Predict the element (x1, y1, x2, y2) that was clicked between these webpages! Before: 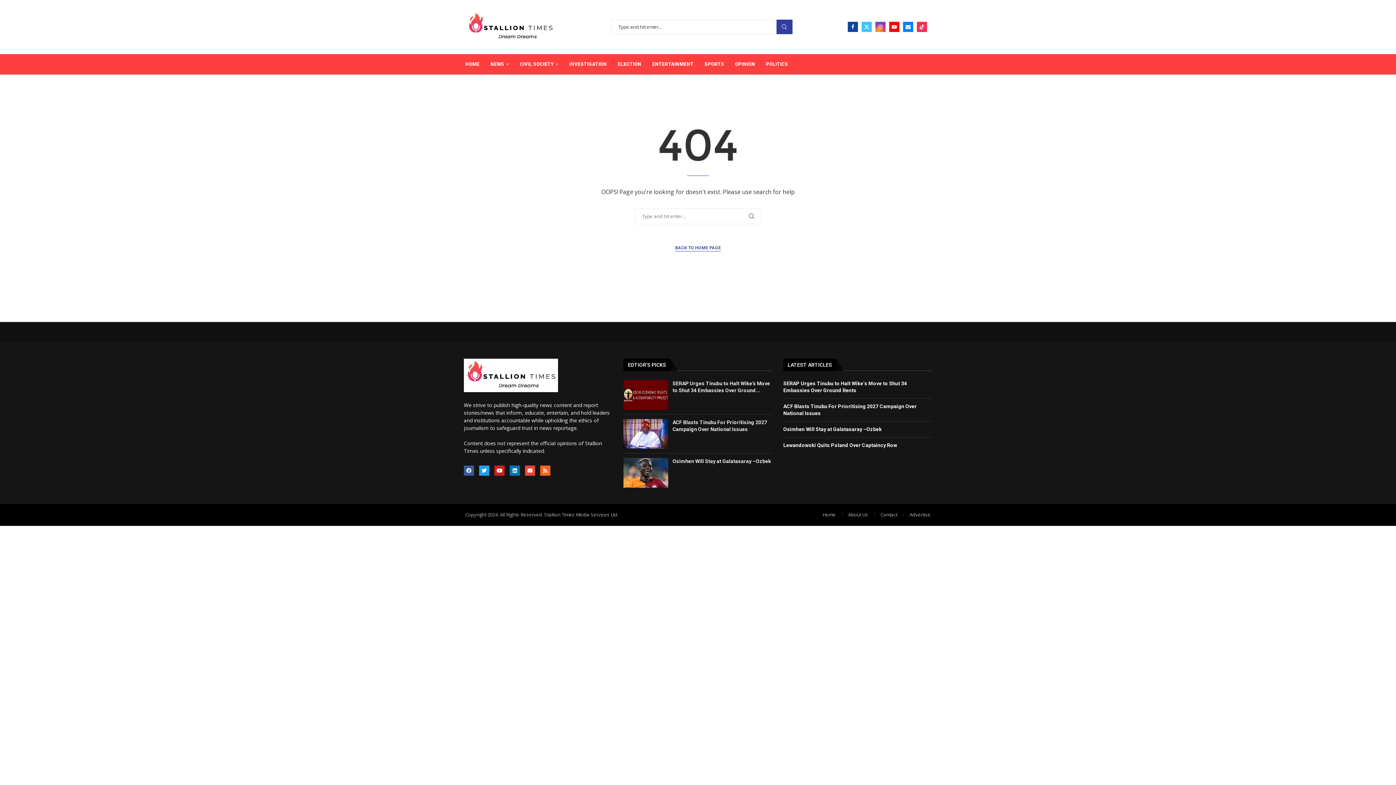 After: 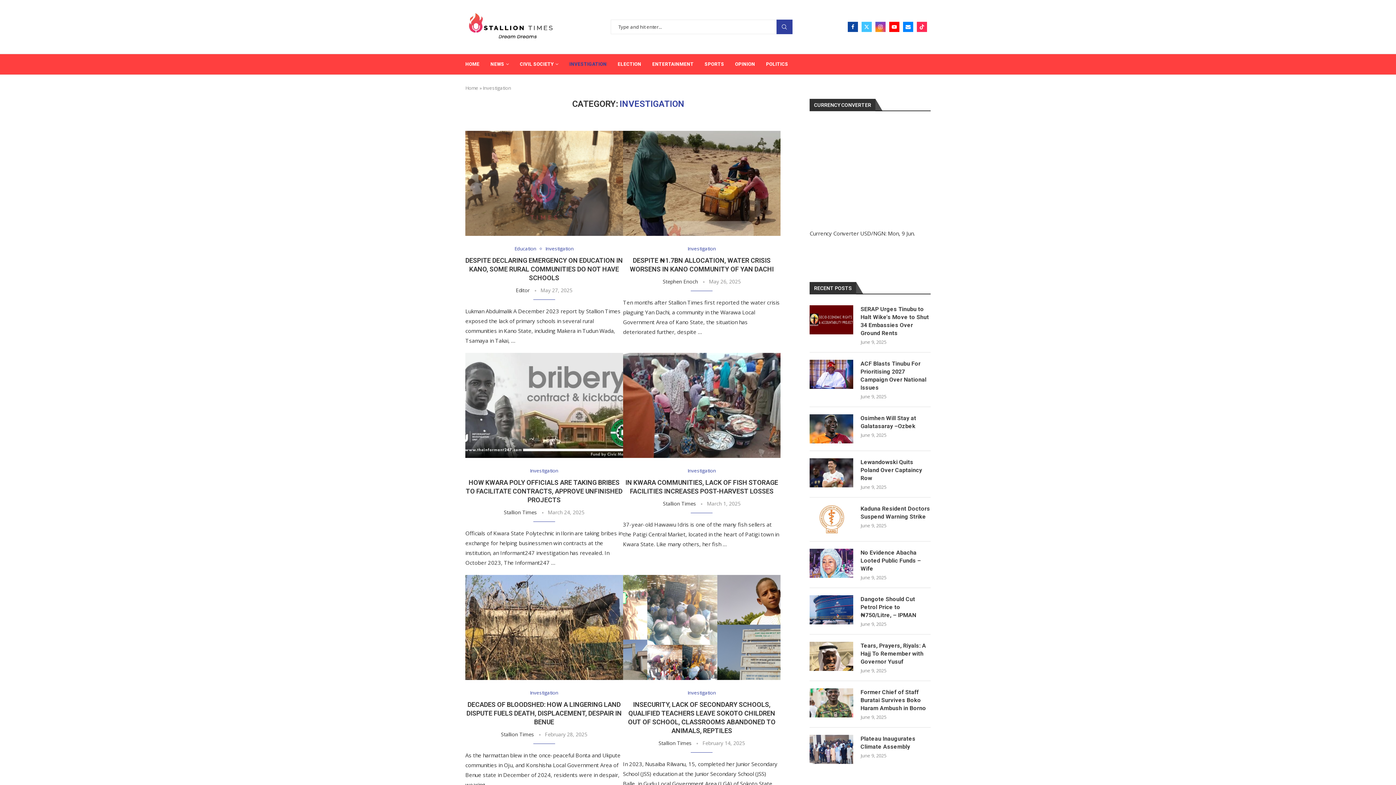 Action: label: INVESTIGATION bbox: (569, 54, 606, 74)